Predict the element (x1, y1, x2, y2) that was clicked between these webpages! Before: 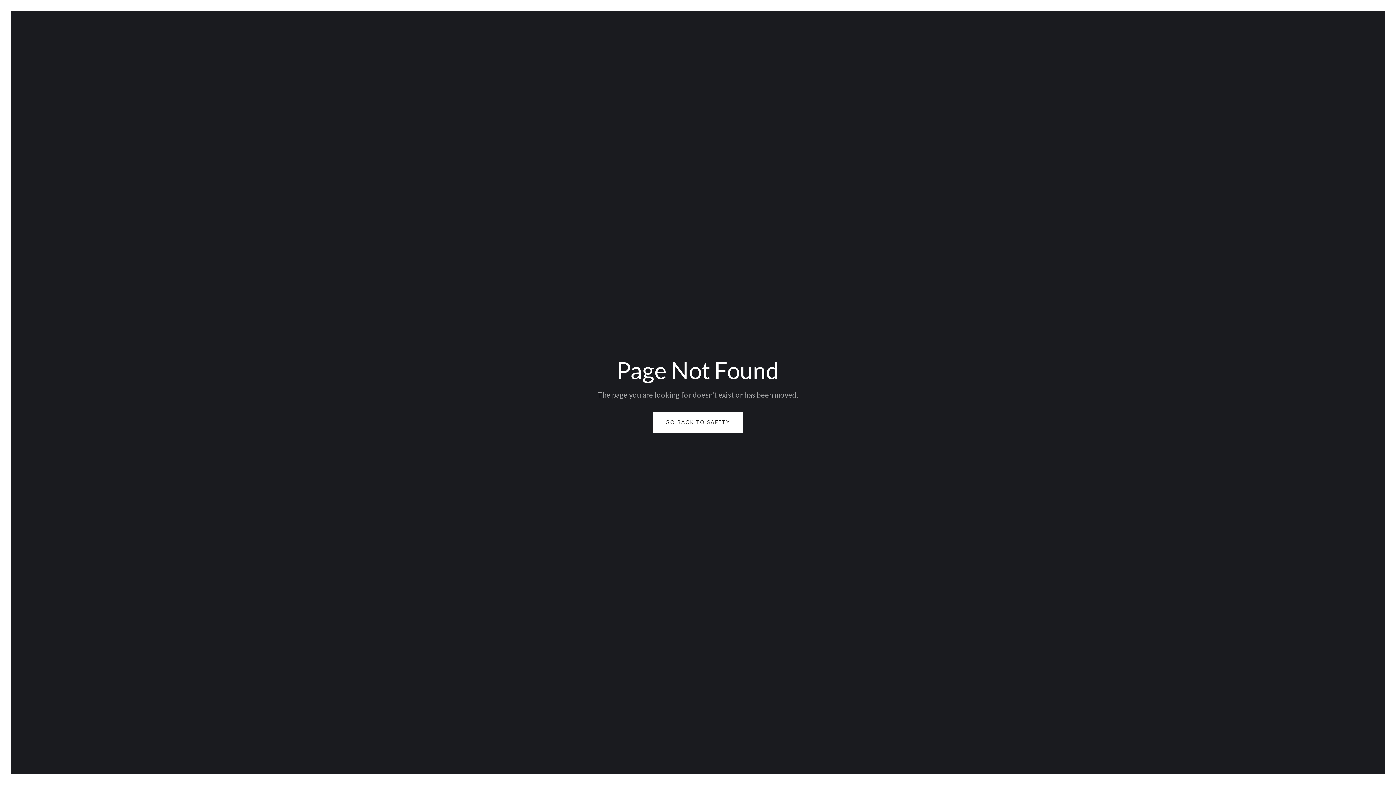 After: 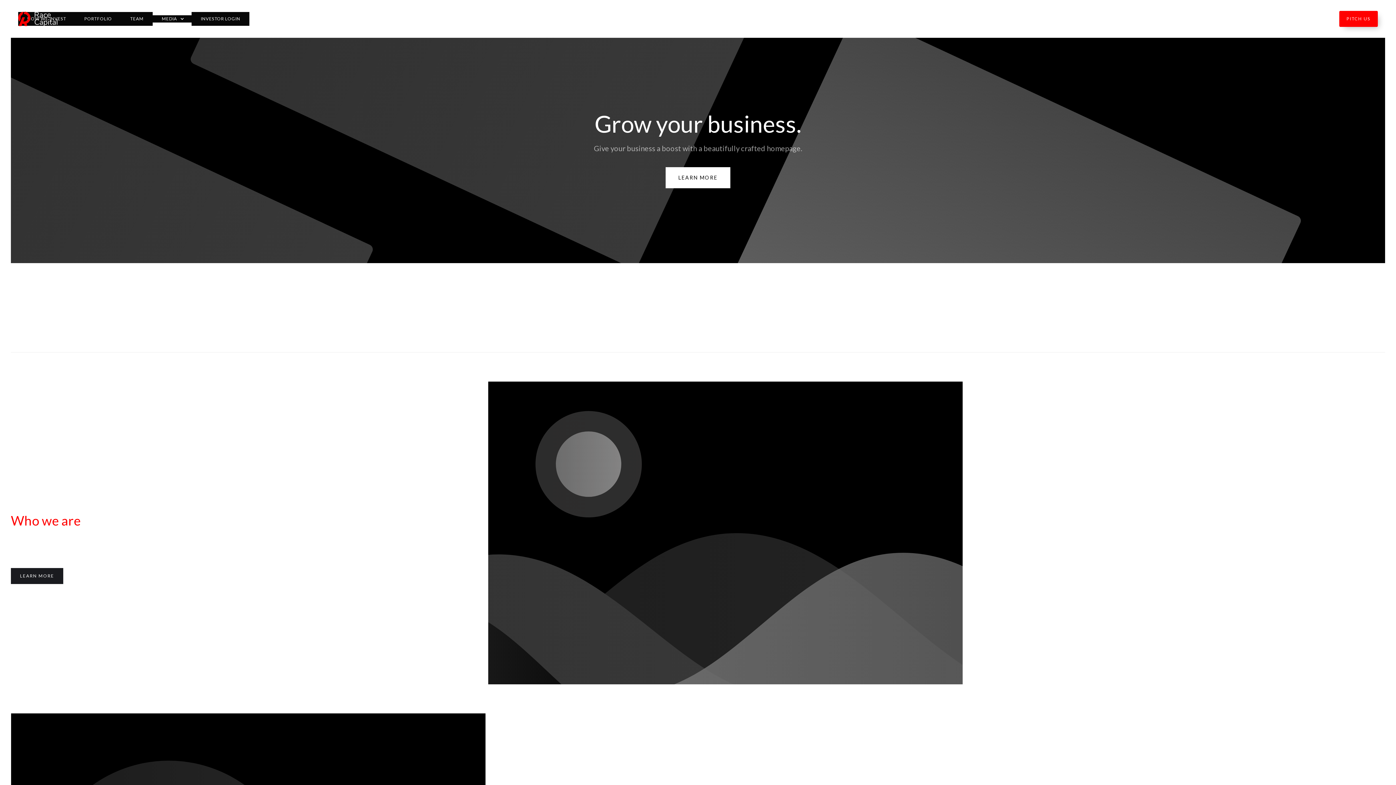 Action: label: GO BACK TO SAFETY bbox: (653, 412, 743, 433)